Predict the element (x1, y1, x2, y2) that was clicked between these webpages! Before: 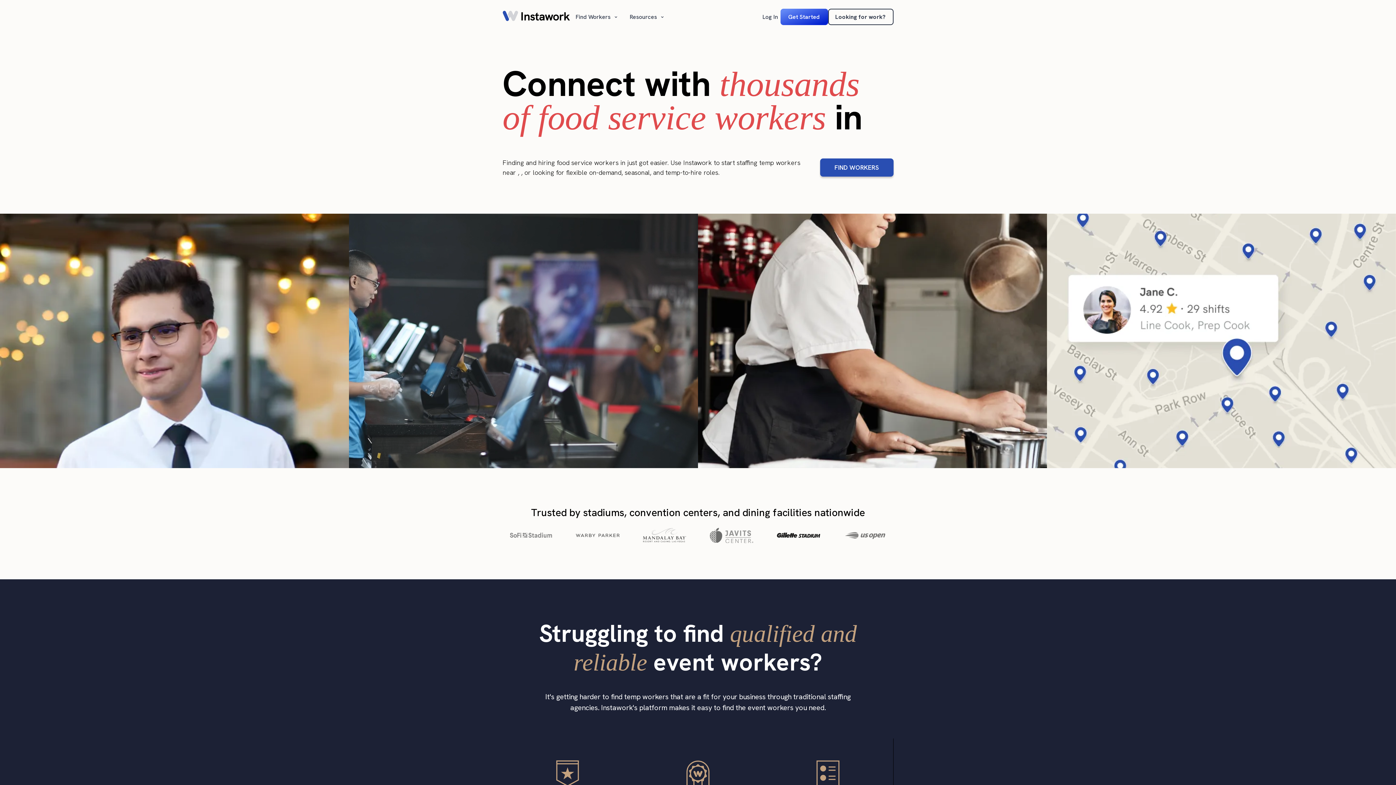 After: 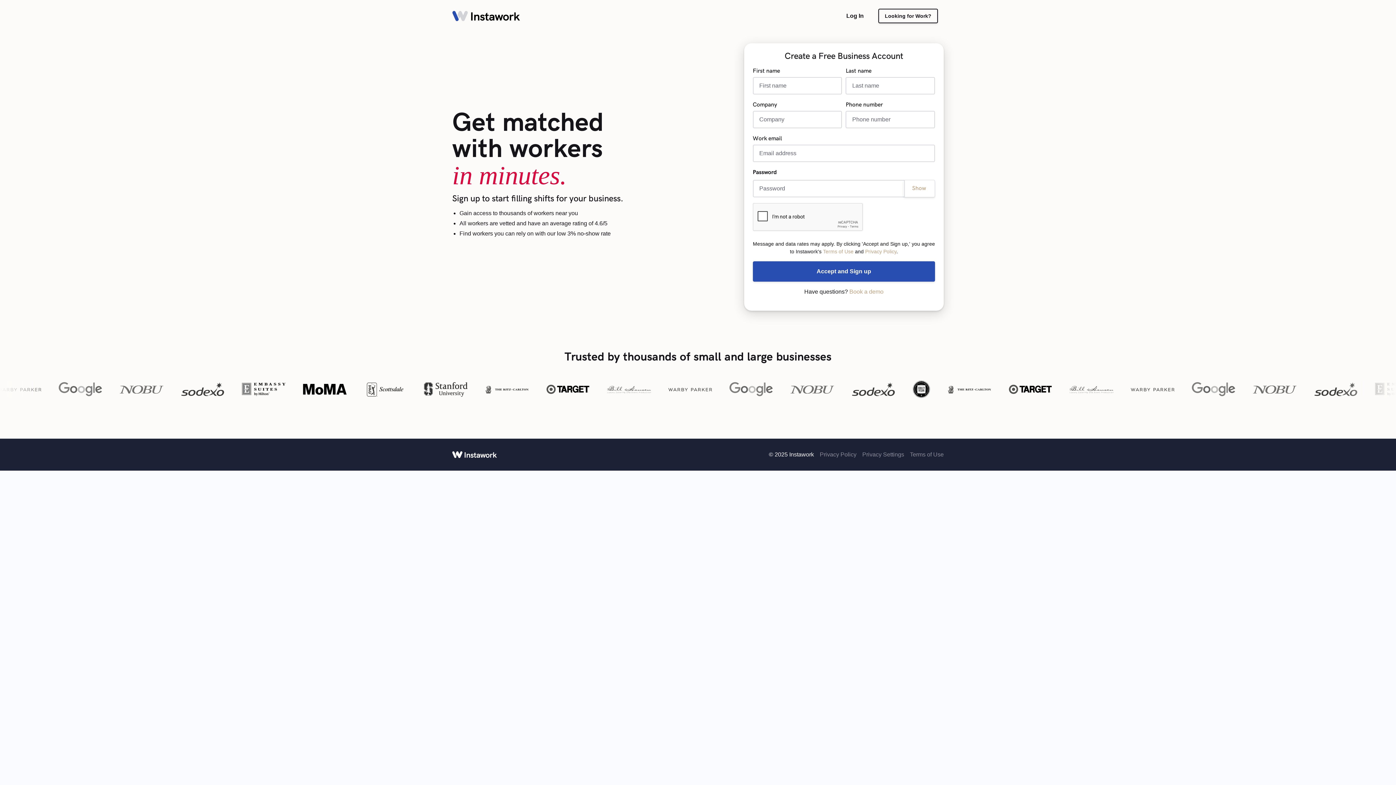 Action: label: FIND WORKERS bbox: (820, 158, 893, 176)